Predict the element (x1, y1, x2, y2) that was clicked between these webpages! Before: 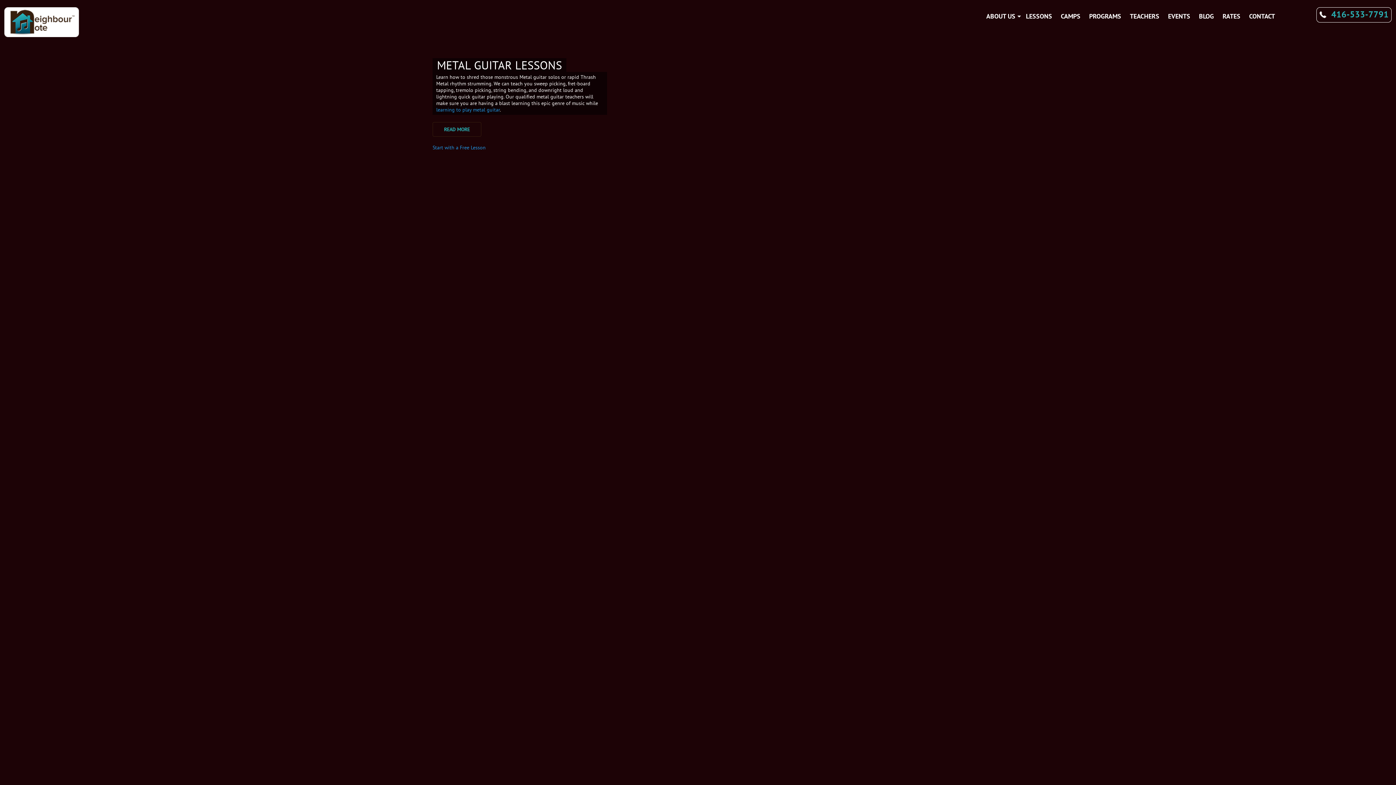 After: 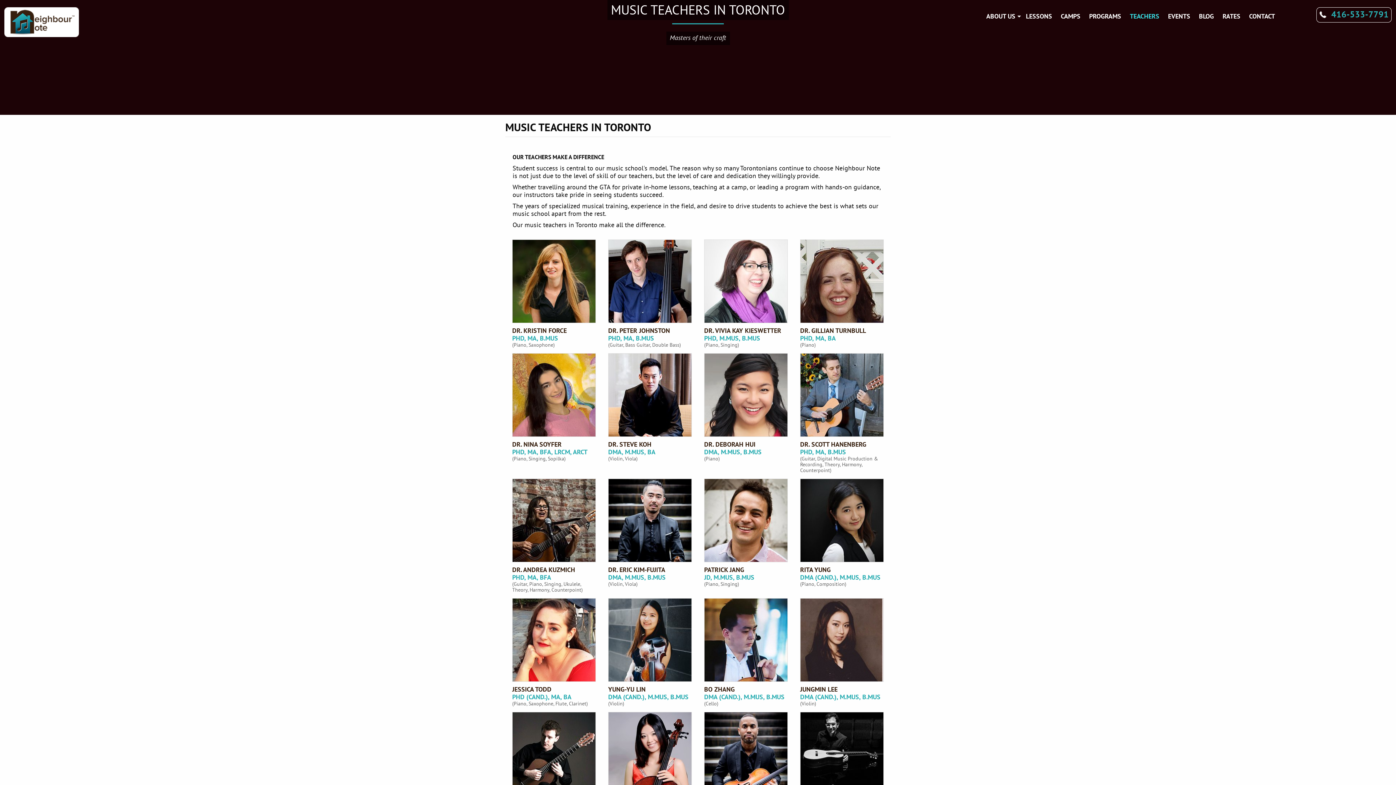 Action: label: TEACHERS bbox: (1126, 10, 1163, 21)